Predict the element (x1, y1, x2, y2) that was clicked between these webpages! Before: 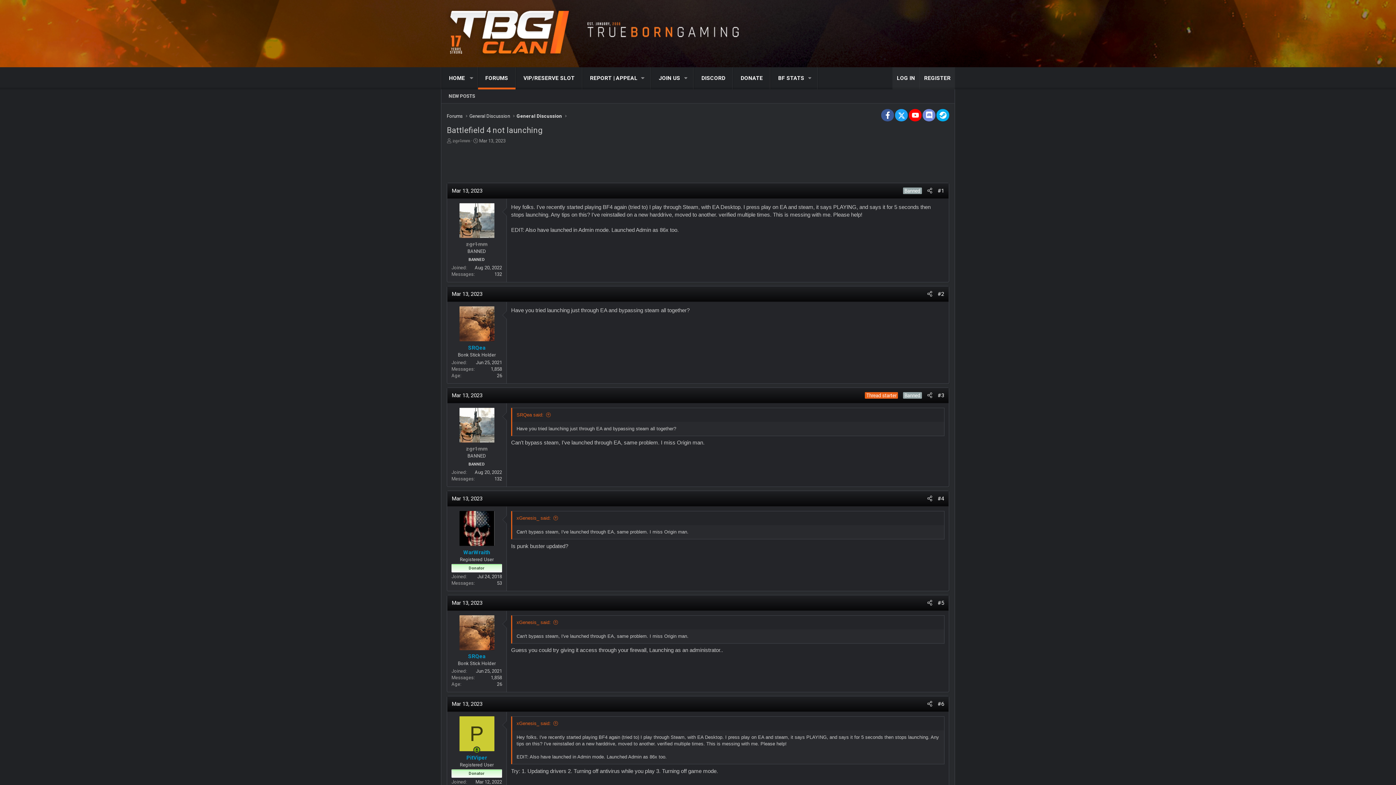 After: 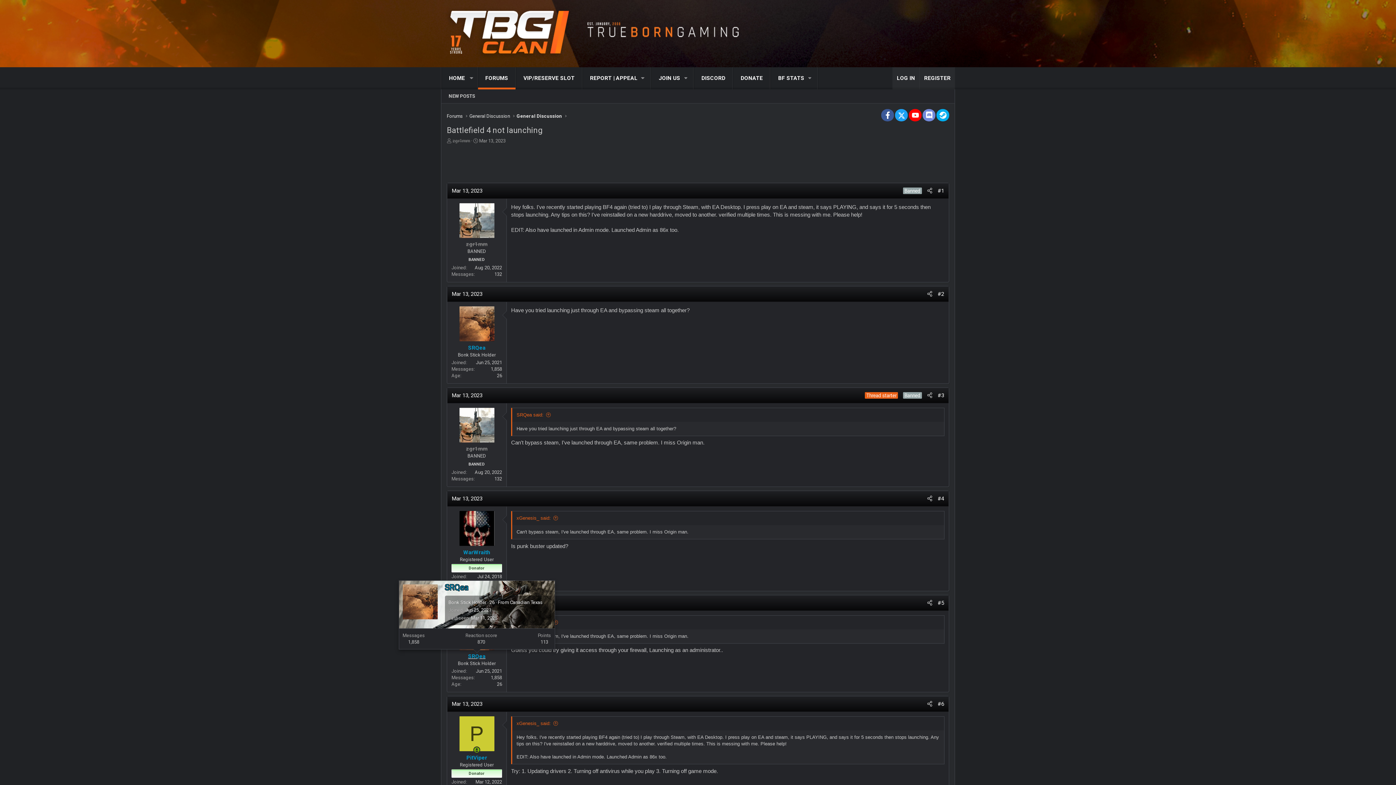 Action: bbox: (468, 653, 485, 660) label: SRQea